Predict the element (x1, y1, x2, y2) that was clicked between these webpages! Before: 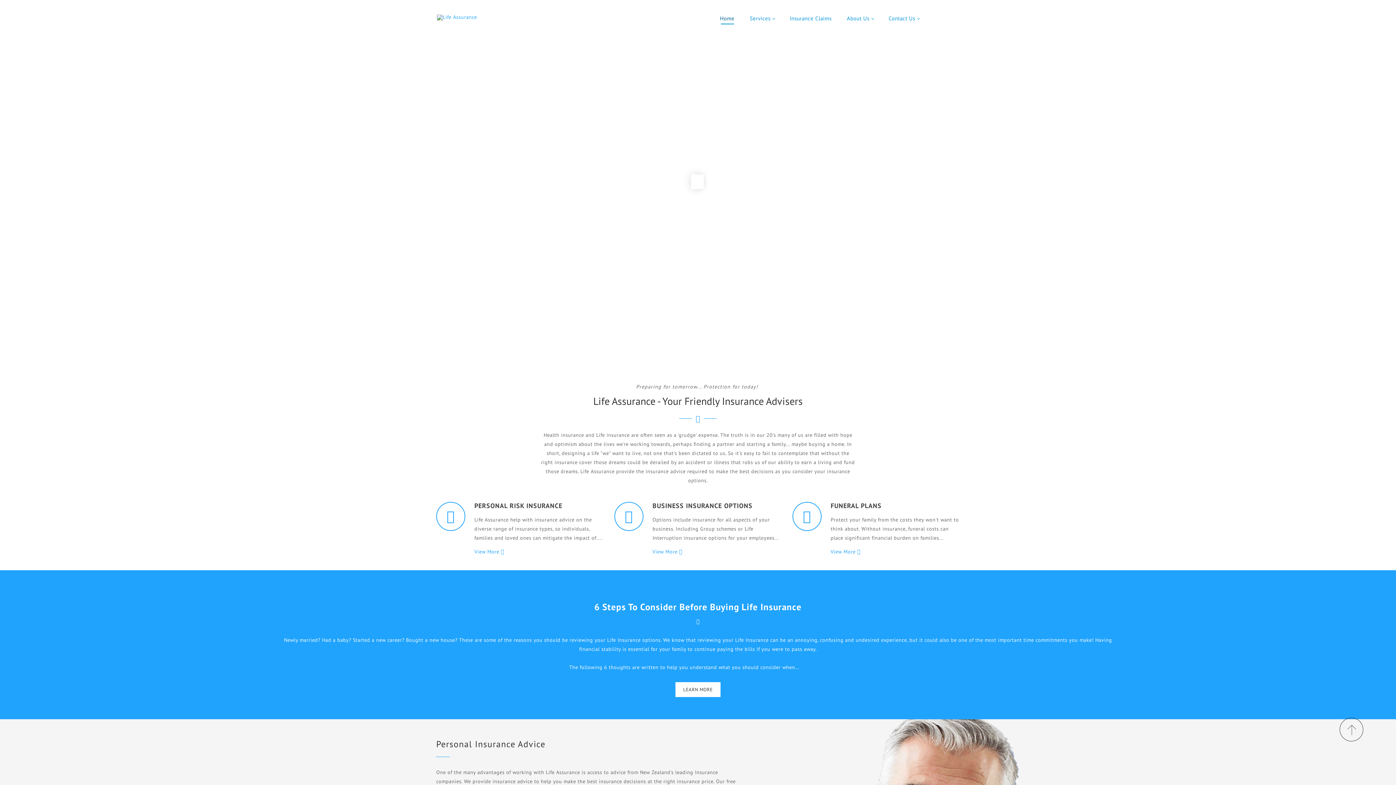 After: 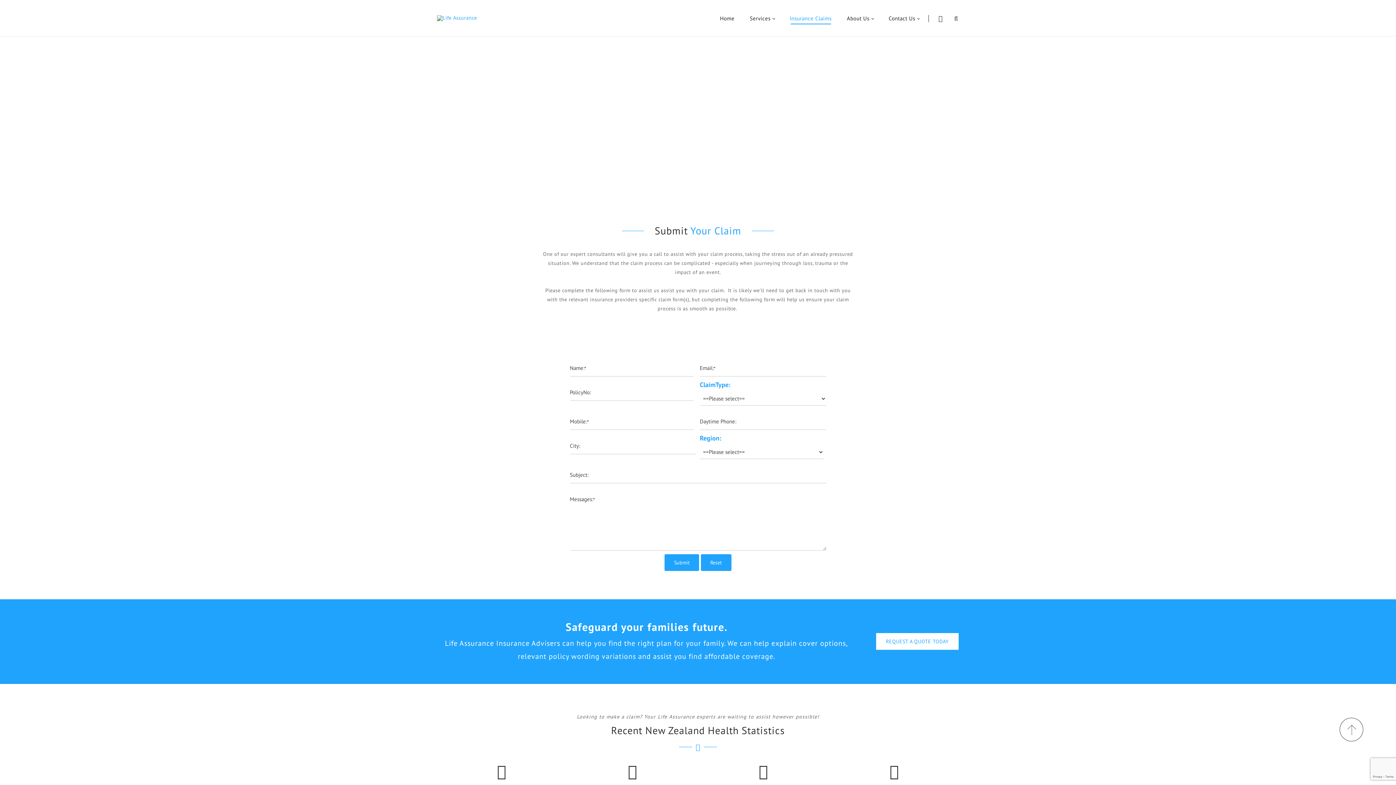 Action: label: Insurance Claims bbox: (790, 12, 831, 24)